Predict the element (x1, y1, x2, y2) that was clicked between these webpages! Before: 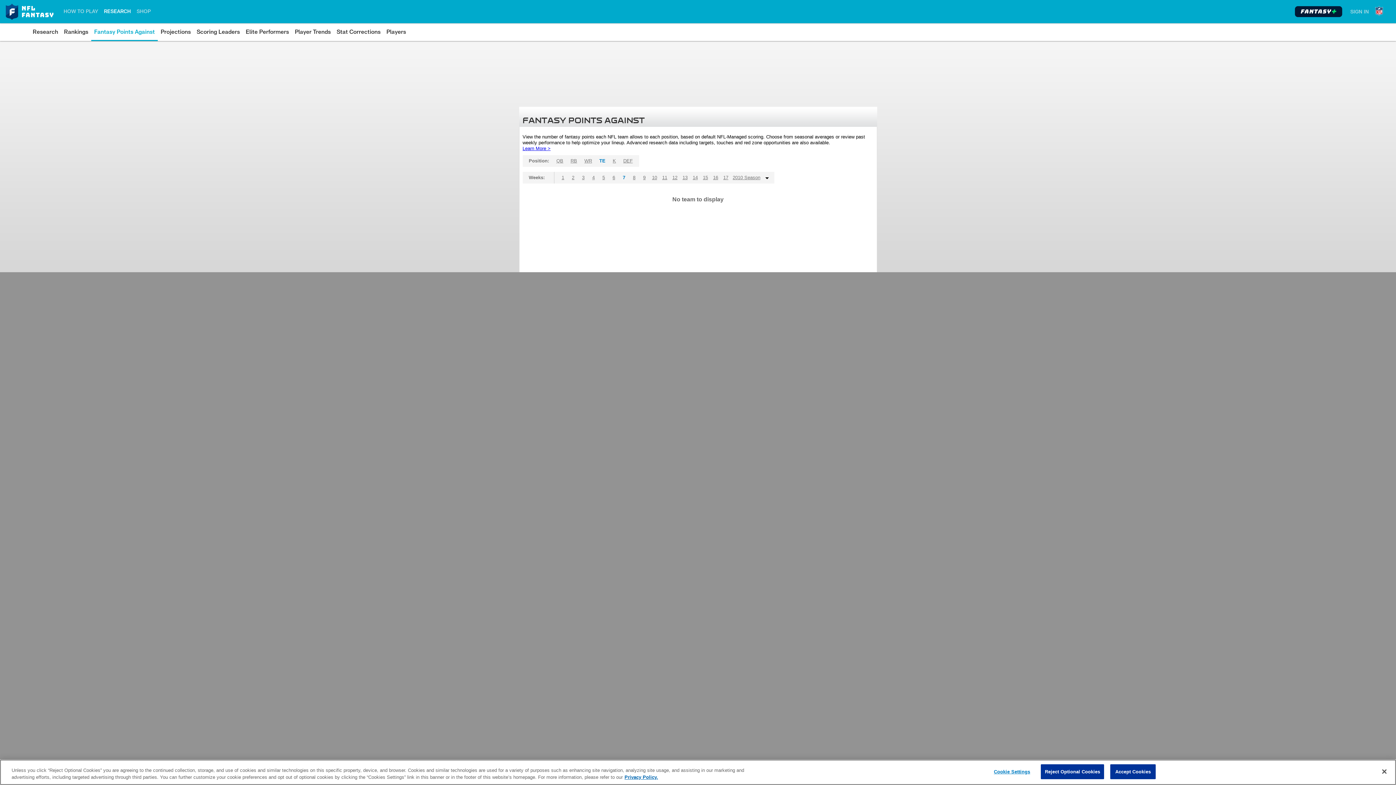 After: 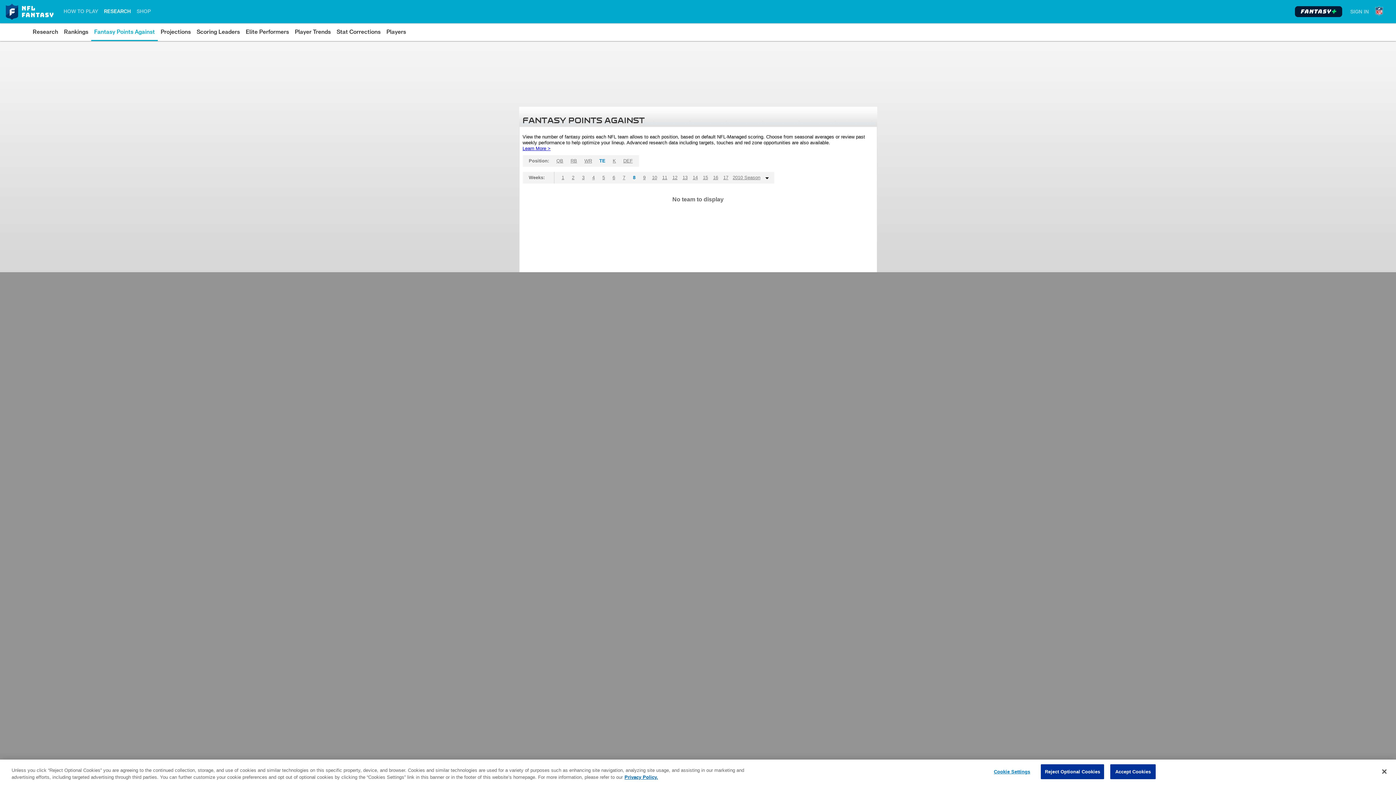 Action: label: 8 bbox: (629, 172, 639, 183)